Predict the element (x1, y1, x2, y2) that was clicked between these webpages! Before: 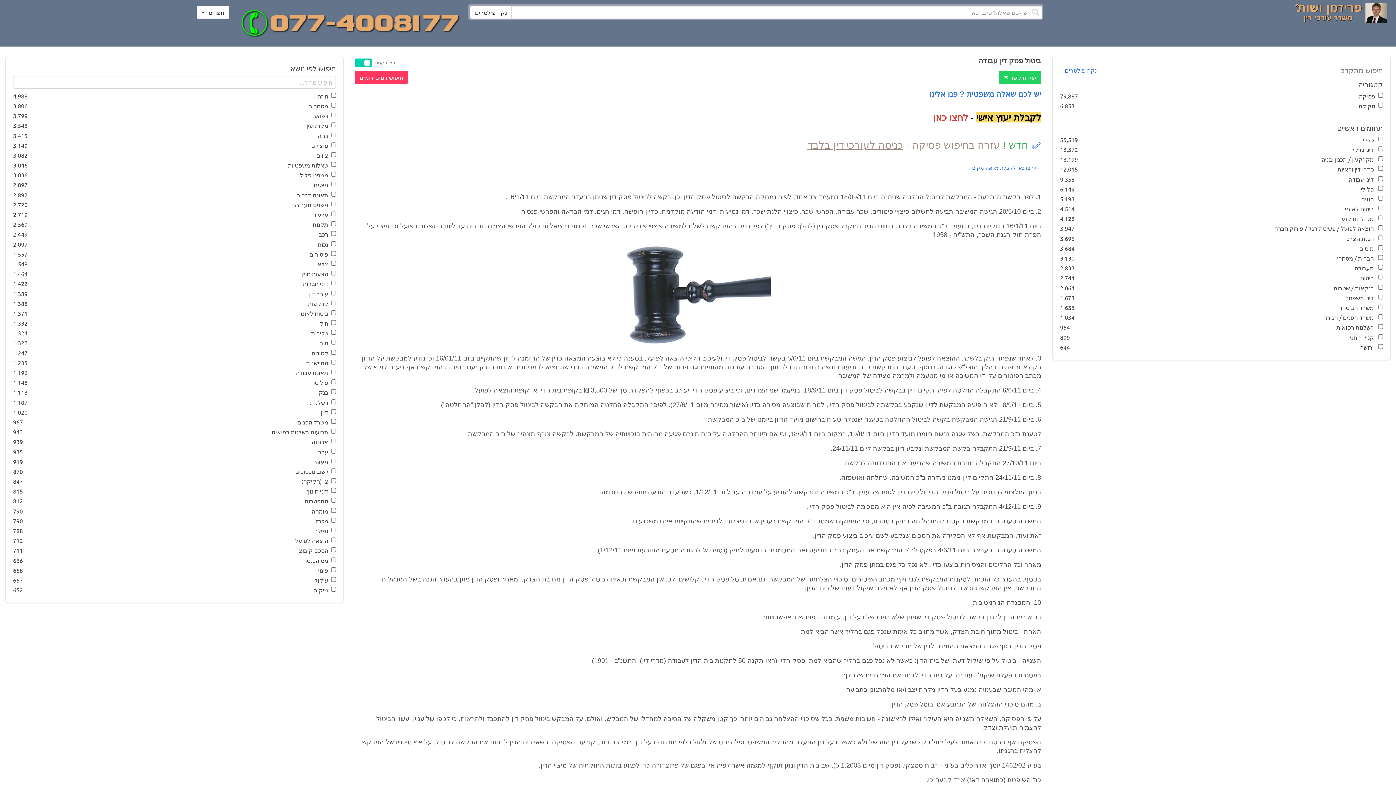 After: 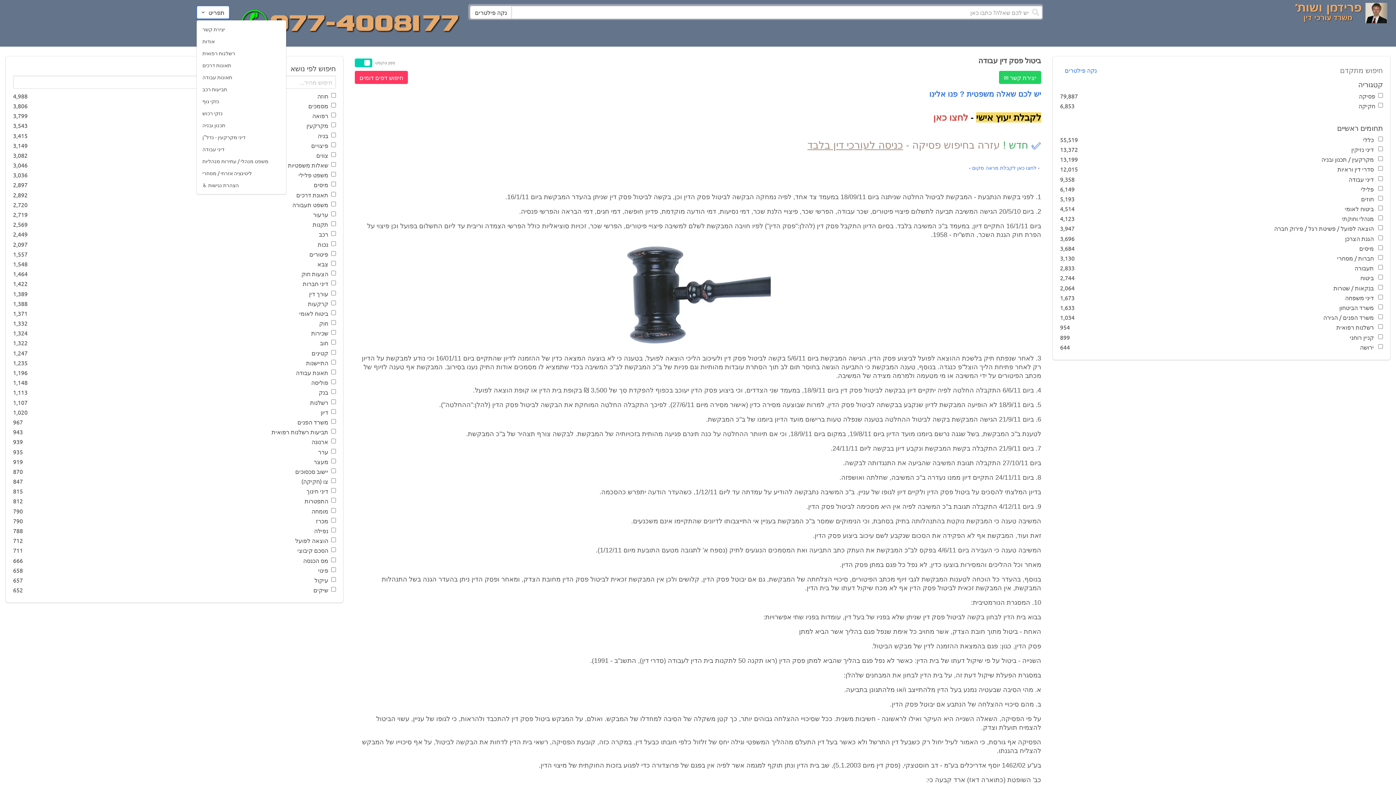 Action: bbox: (196, 5, 229, 18) label: תפריט